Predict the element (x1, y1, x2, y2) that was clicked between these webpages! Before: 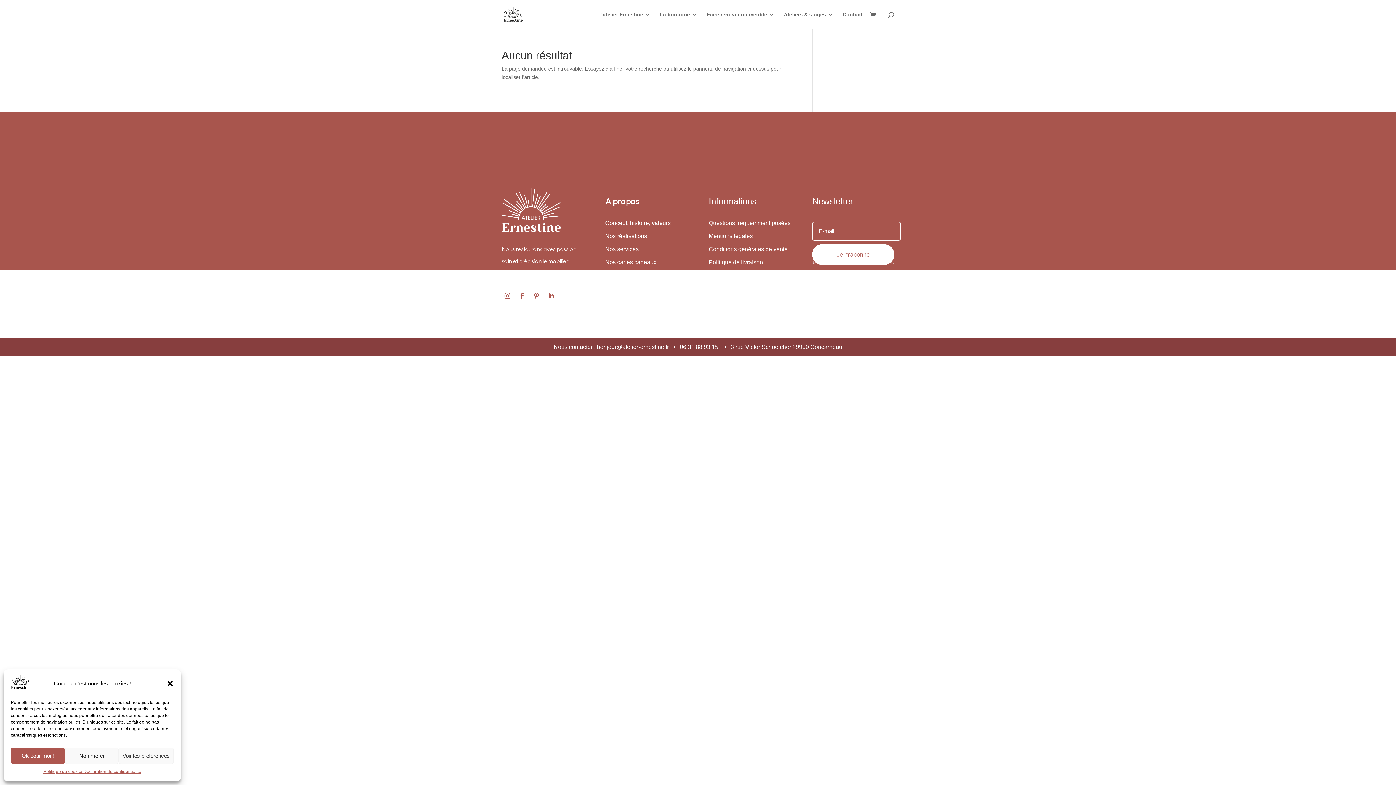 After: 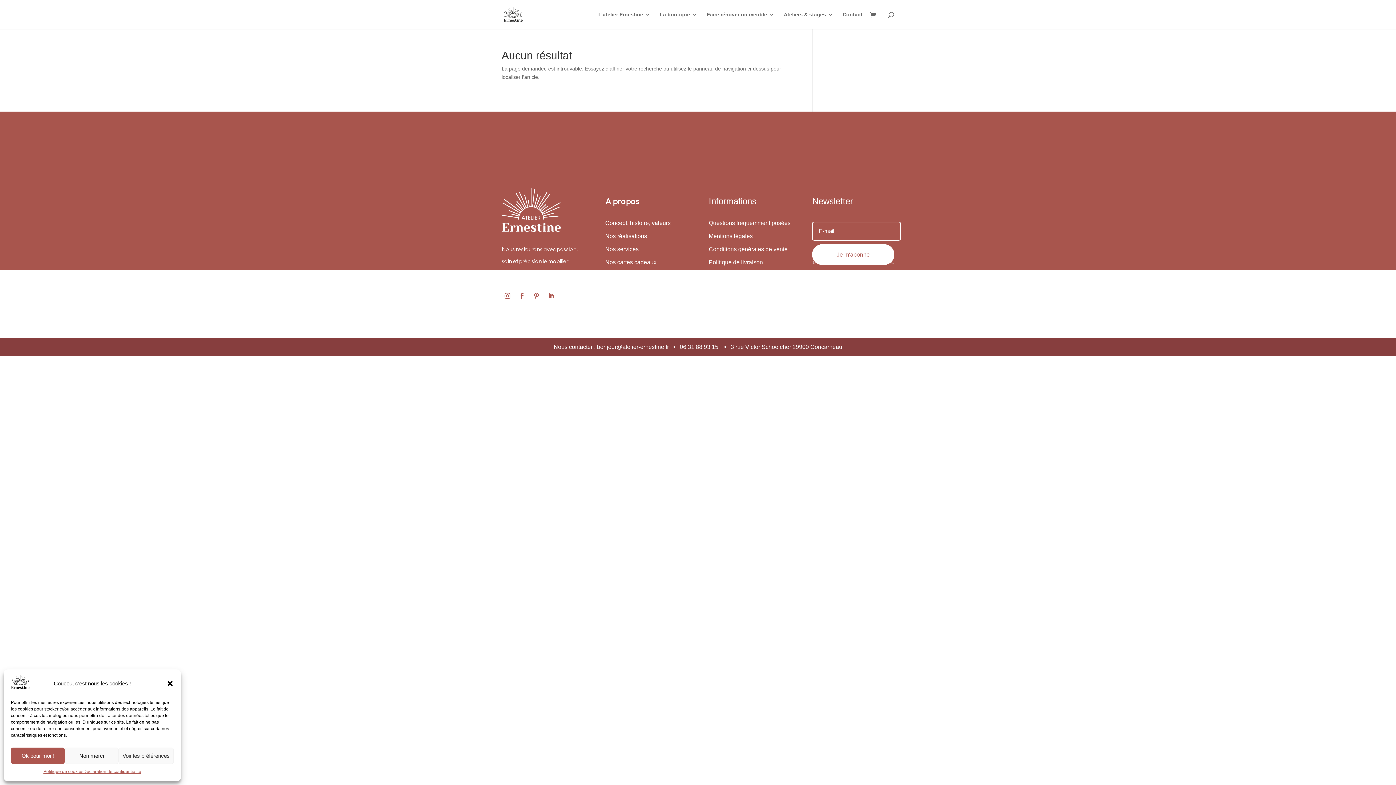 Action: bbox: (516, 290, 528, 301)